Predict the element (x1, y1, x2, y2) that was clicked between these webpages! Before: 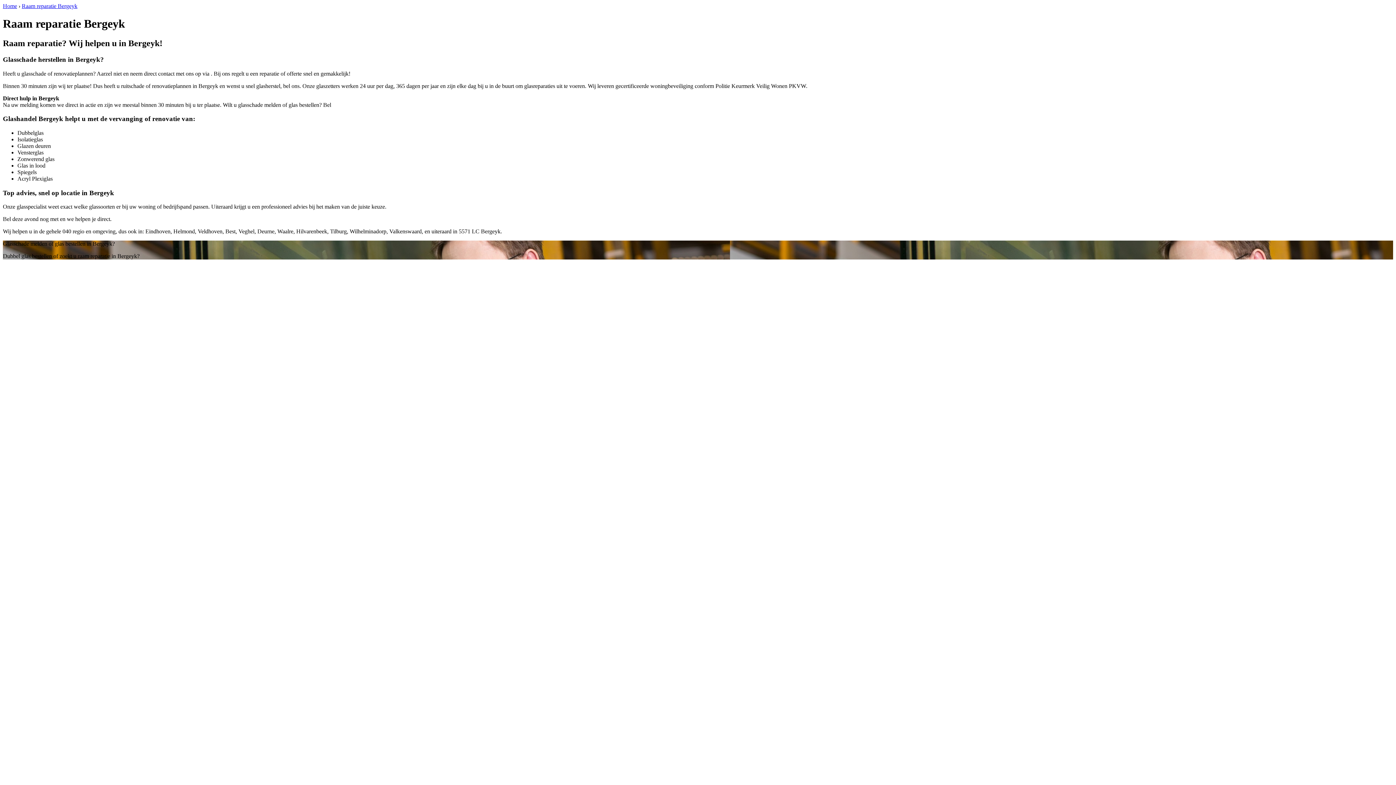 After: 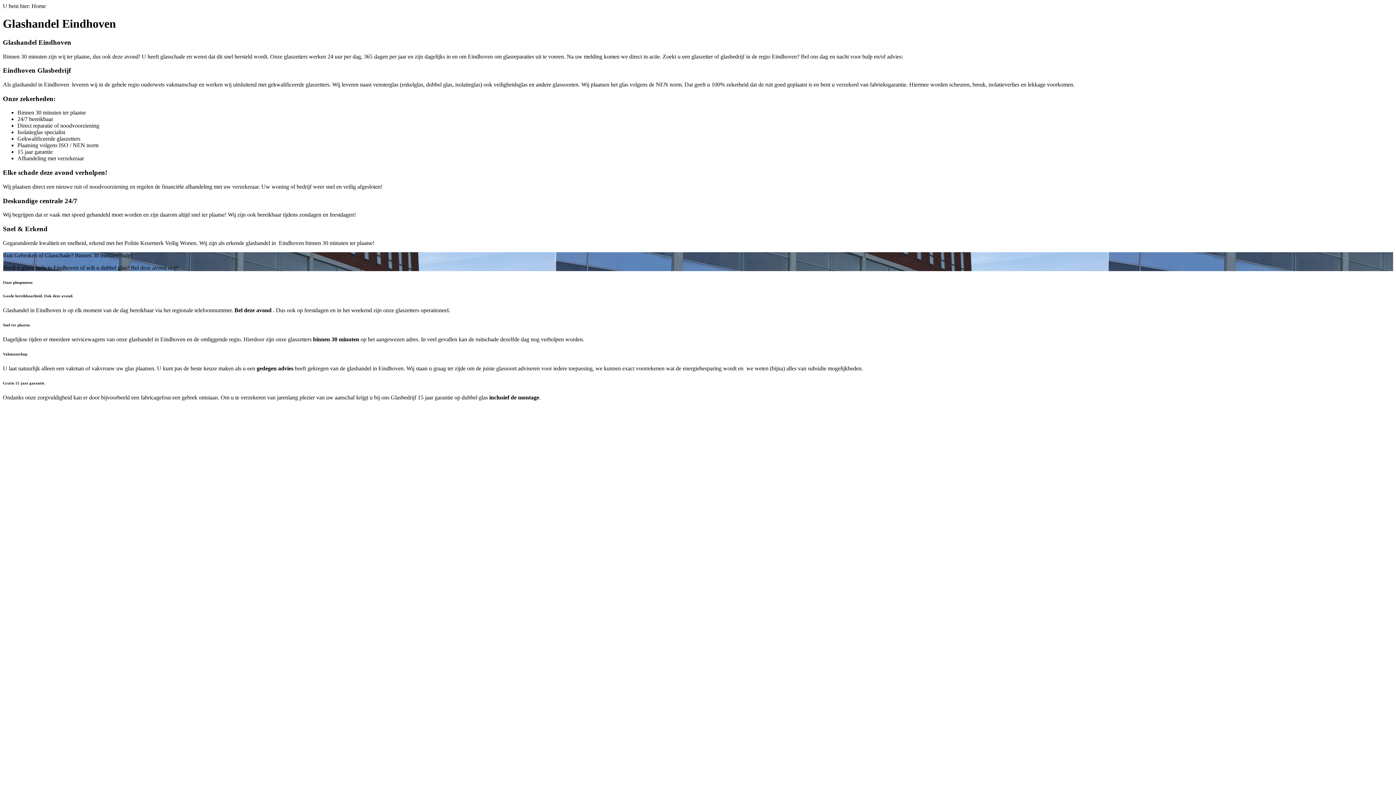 Action: bbox: (2, 2, 17, 9) label: Home